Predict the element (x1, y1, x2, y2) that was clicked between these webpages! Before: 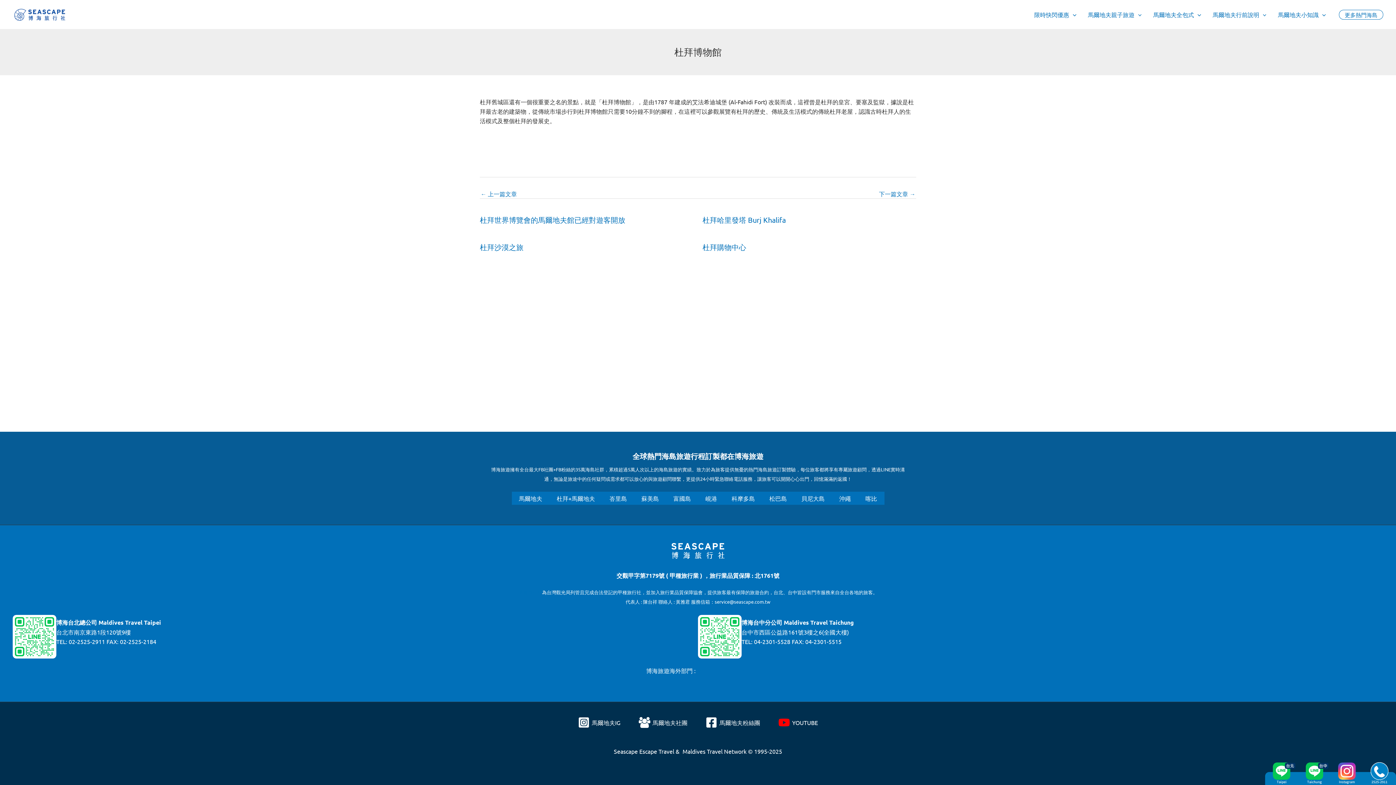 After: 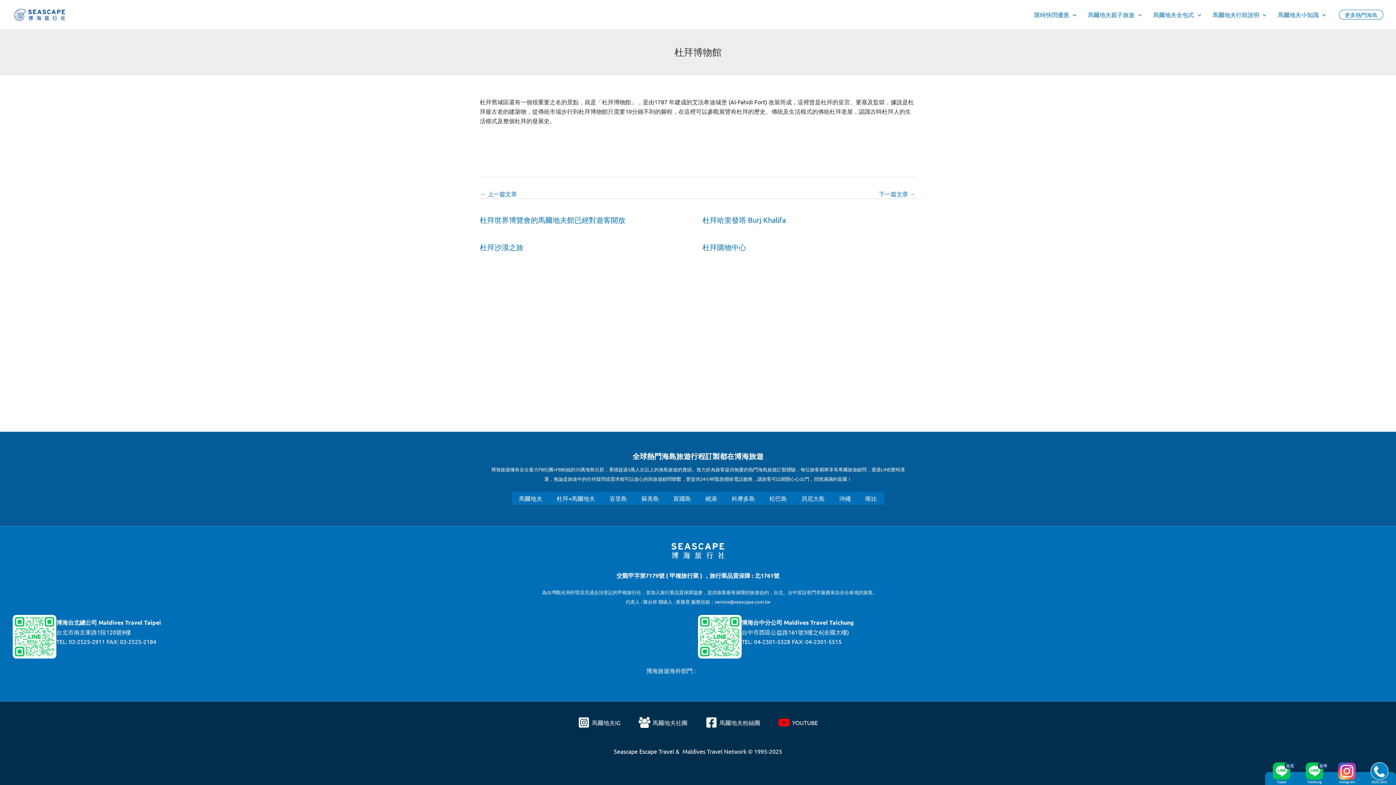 Action: bbox: (1298, 768, 1330, 775)